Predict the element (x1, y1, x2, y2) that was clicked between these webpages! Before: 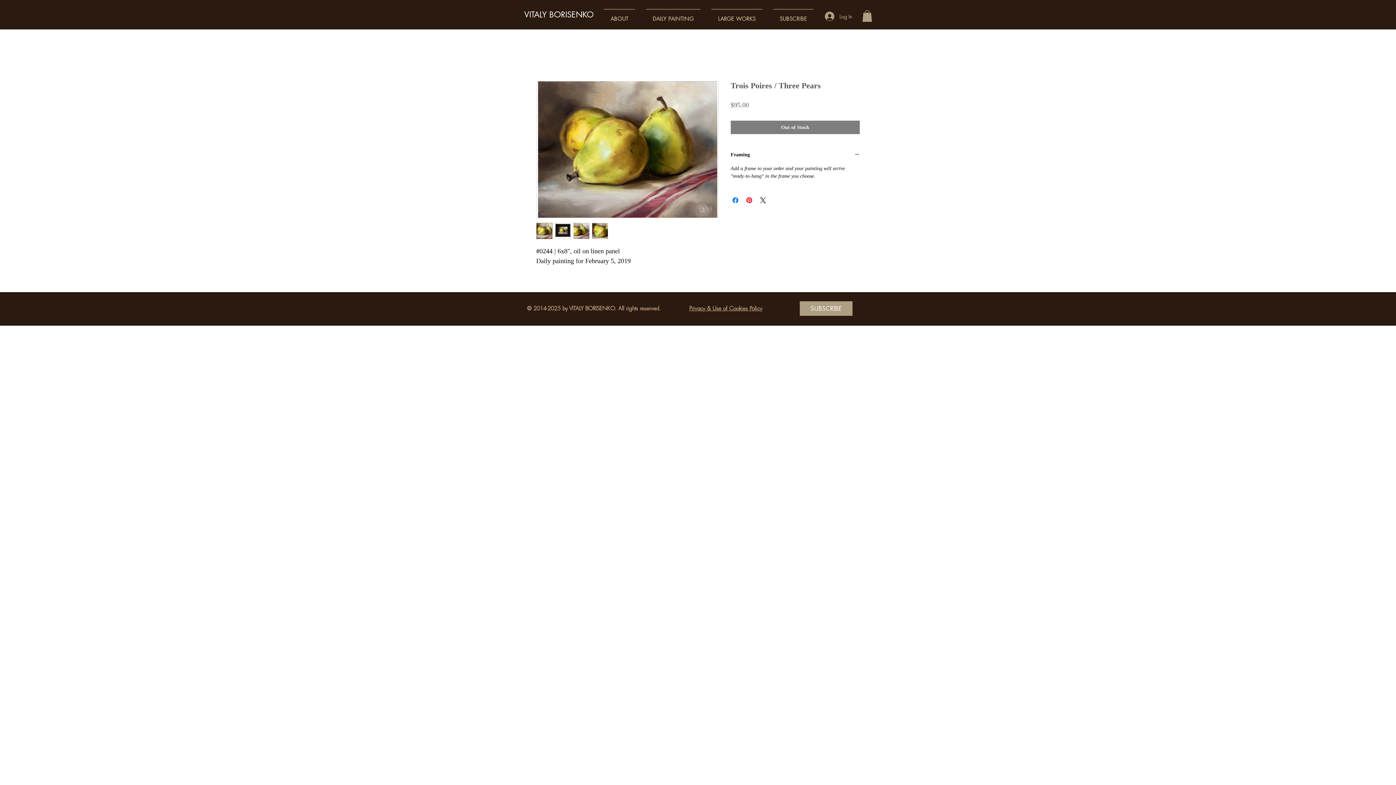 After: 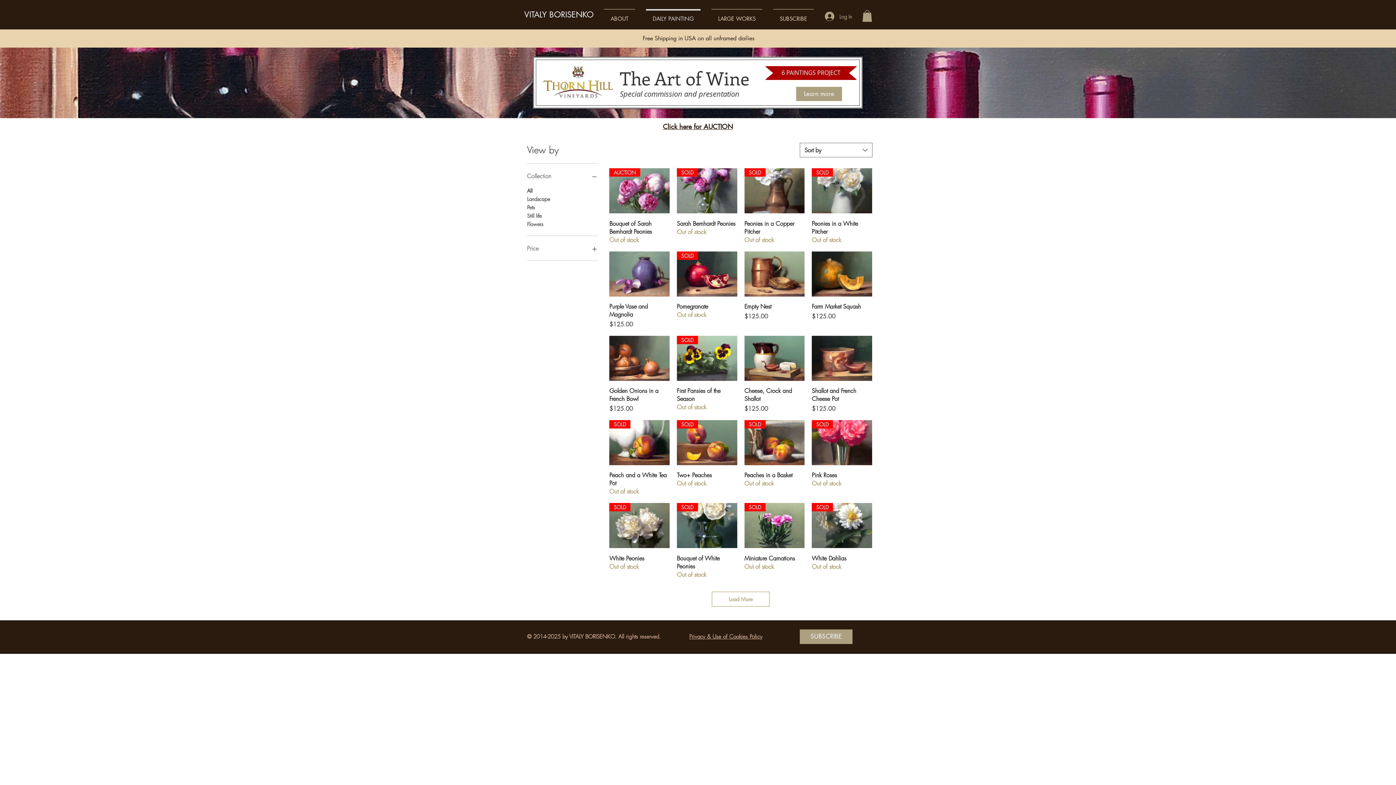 Action: bbox: (640, 9, 706, 21) label: DAILY PAINTING